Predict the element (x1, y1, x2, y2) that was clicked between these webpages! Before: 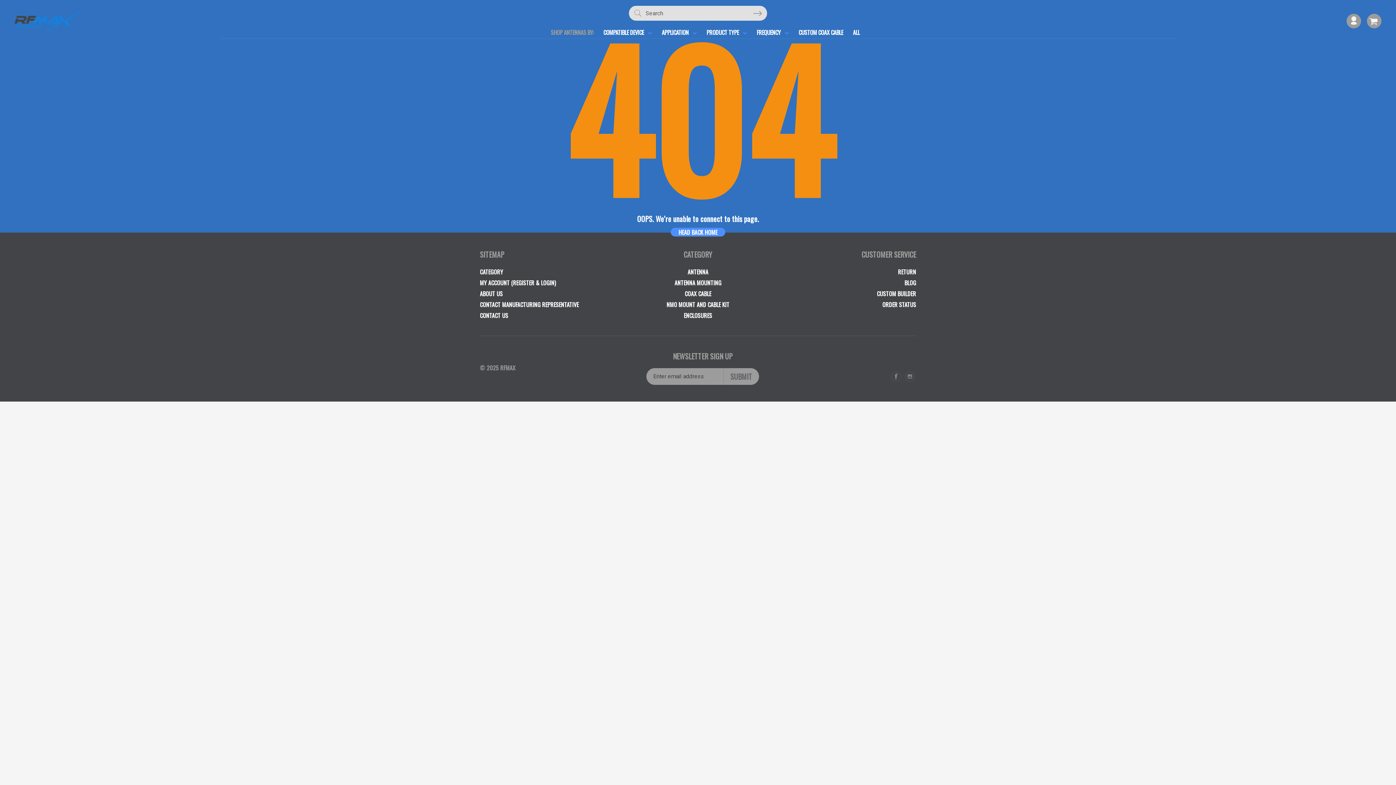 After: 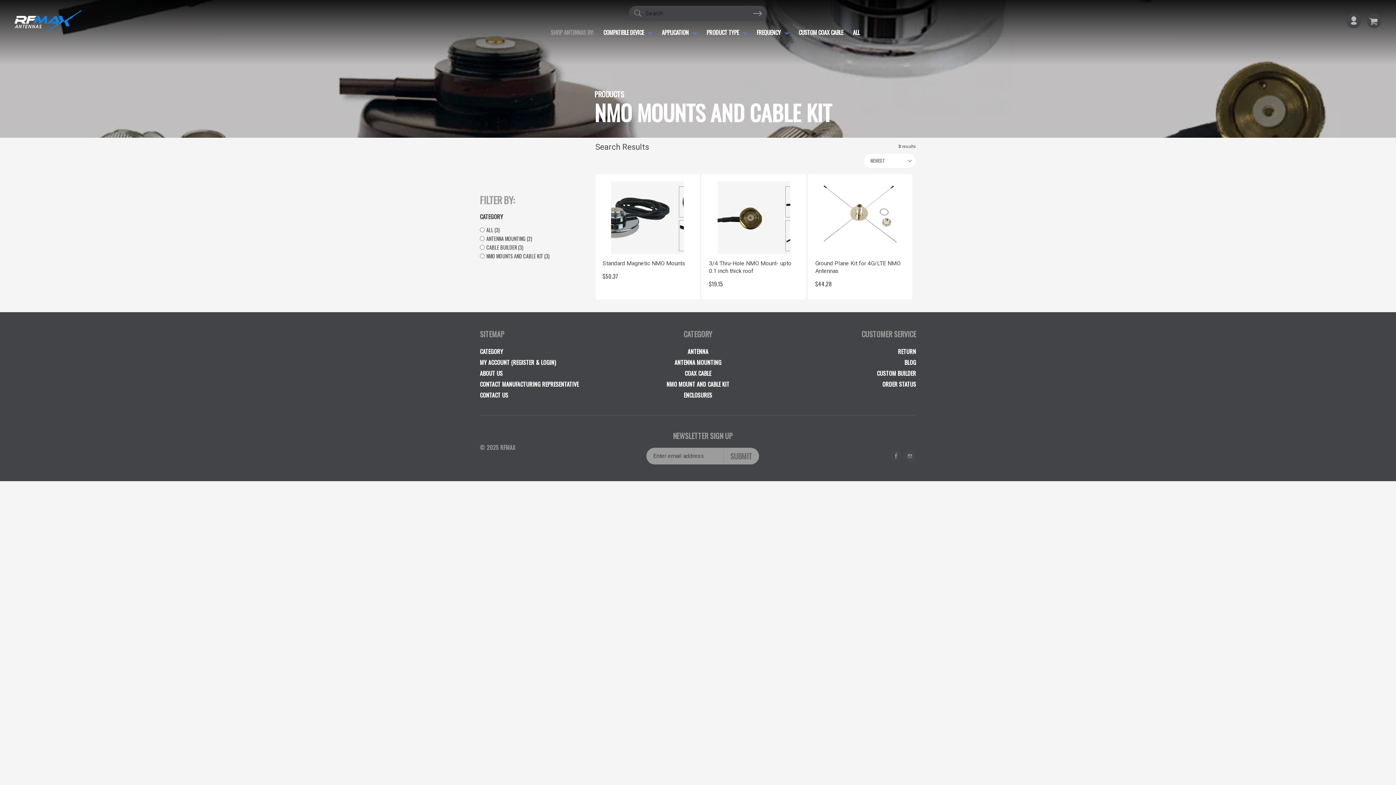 Action: label: NMO MOUNT AND CABLE KIT bbox: (666, 300, 729, 309)